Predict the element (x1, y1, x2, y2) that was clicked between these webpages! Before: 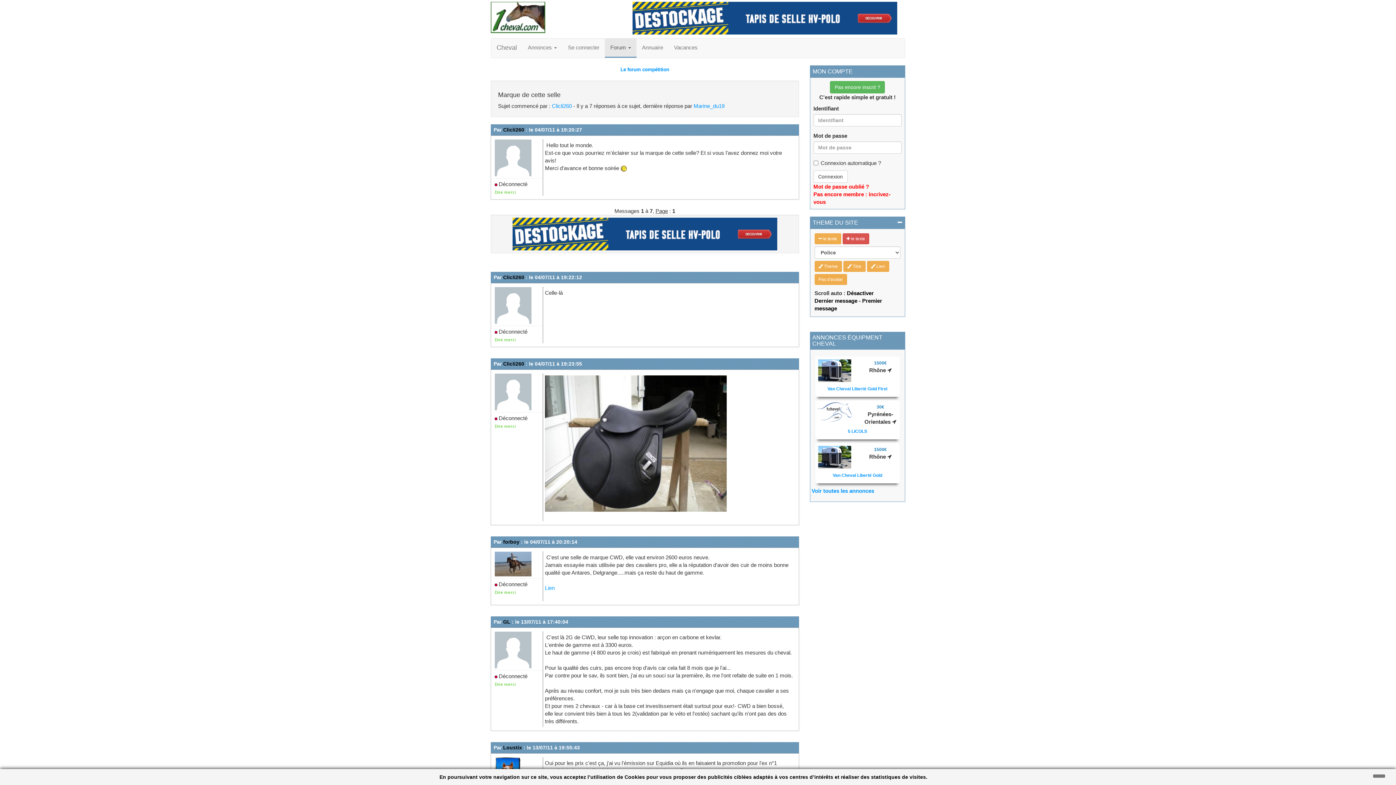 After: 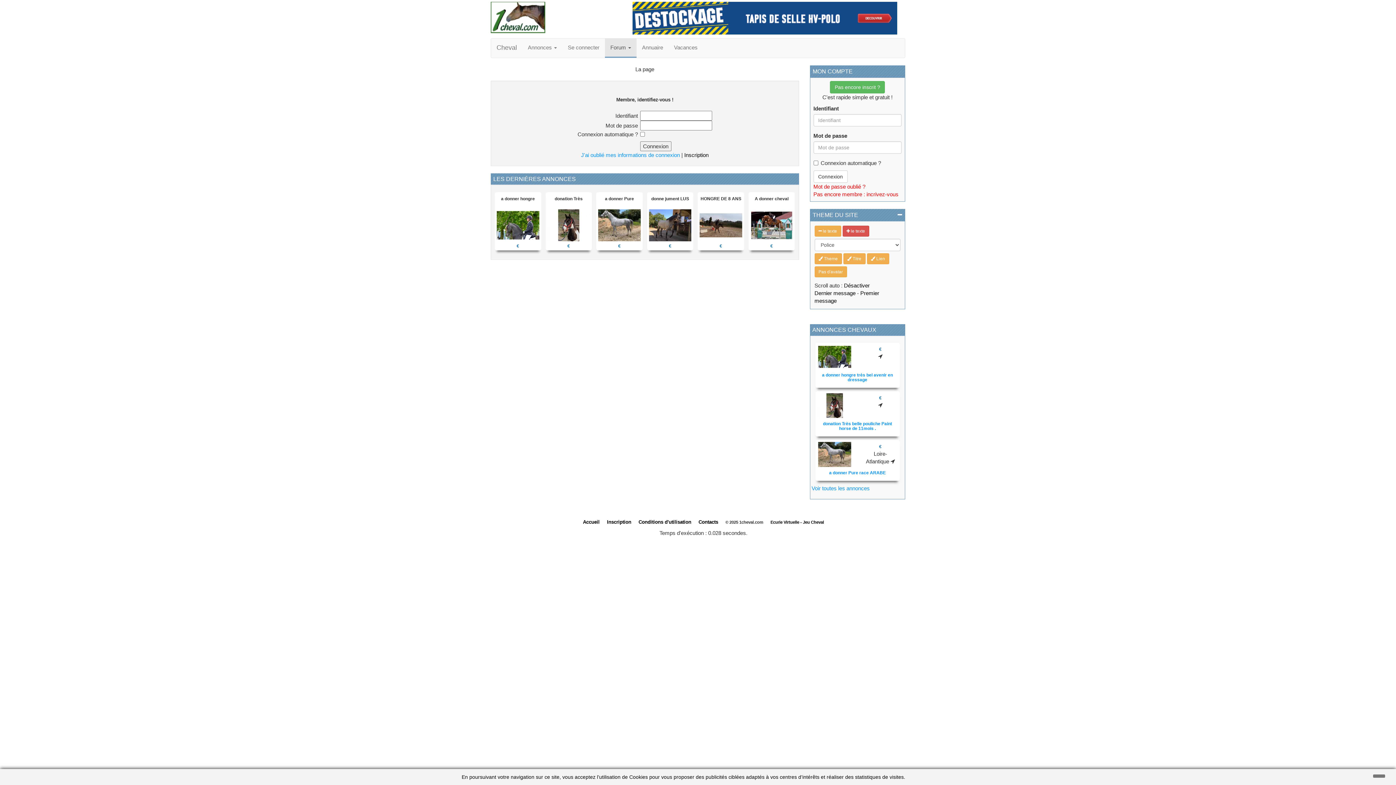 Action: label: Connexion bbox: (813, 170, 847, 182)